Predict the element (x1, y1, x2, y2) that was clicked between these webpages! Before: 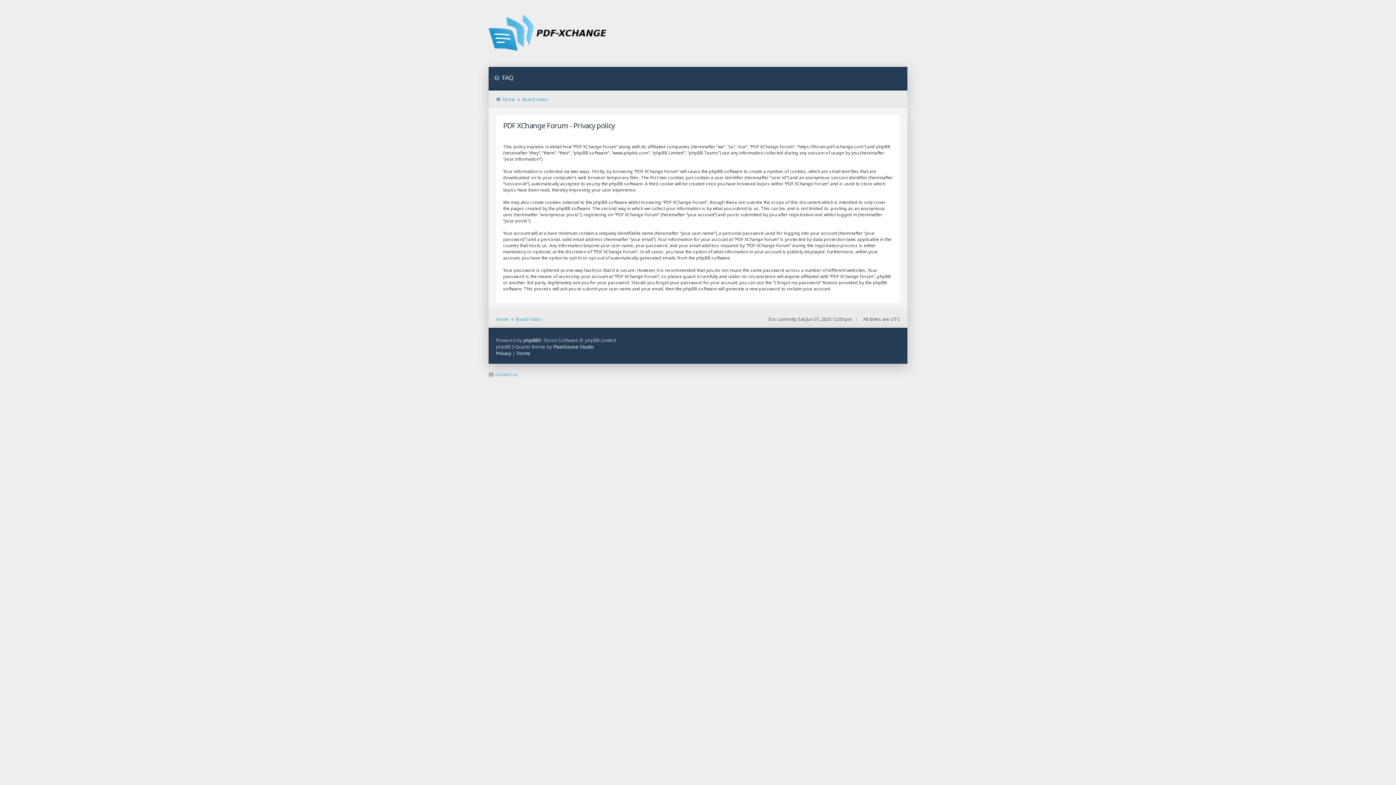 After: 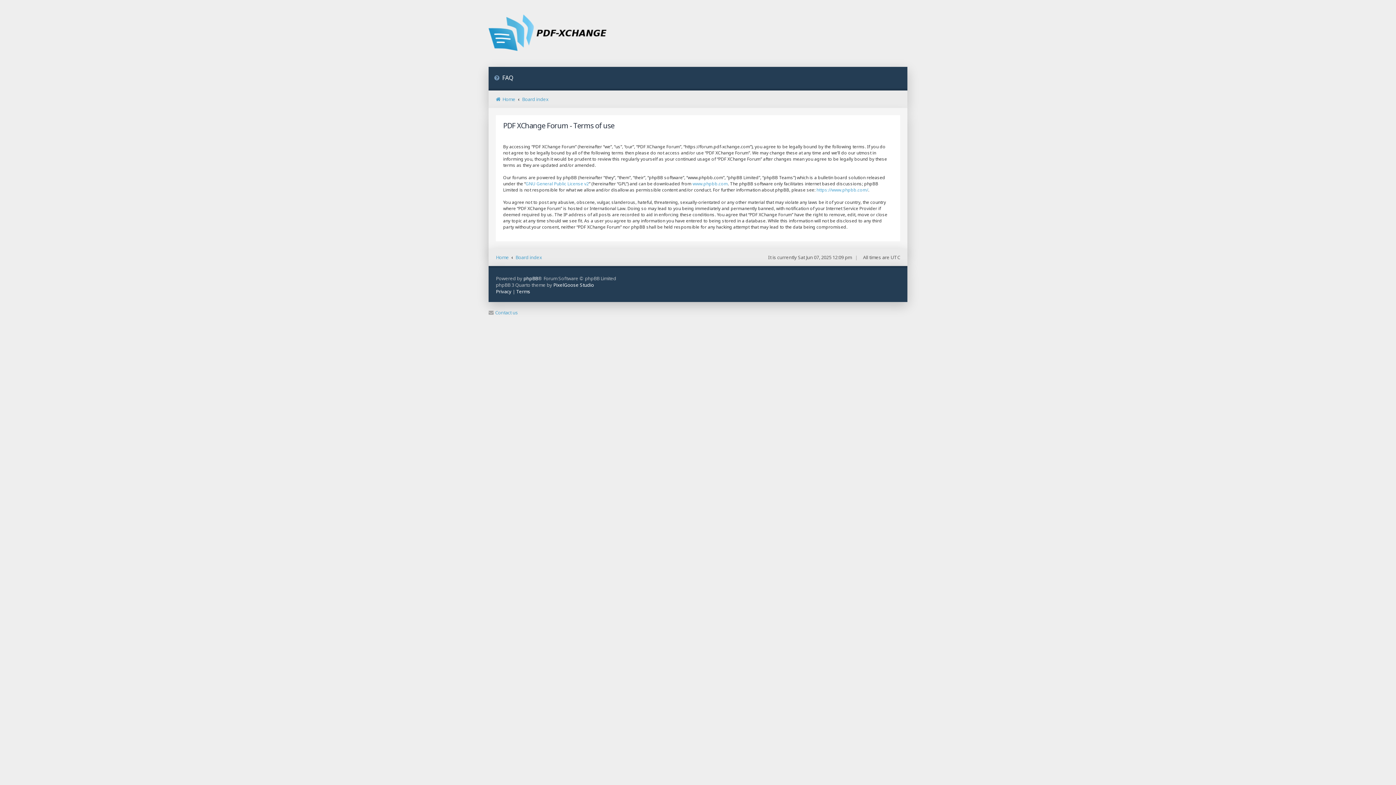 Action: label: Terms bbox: (516, 350, 530, 356)